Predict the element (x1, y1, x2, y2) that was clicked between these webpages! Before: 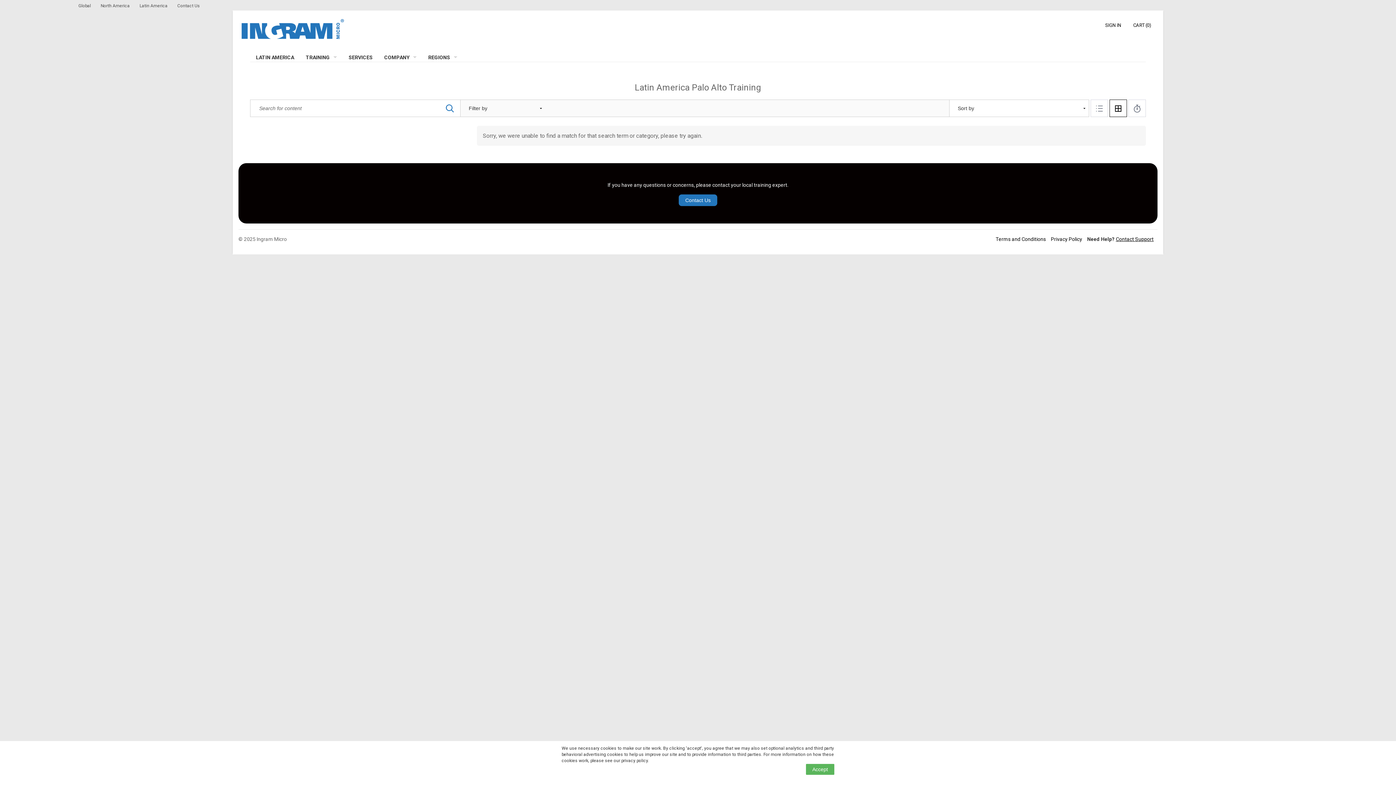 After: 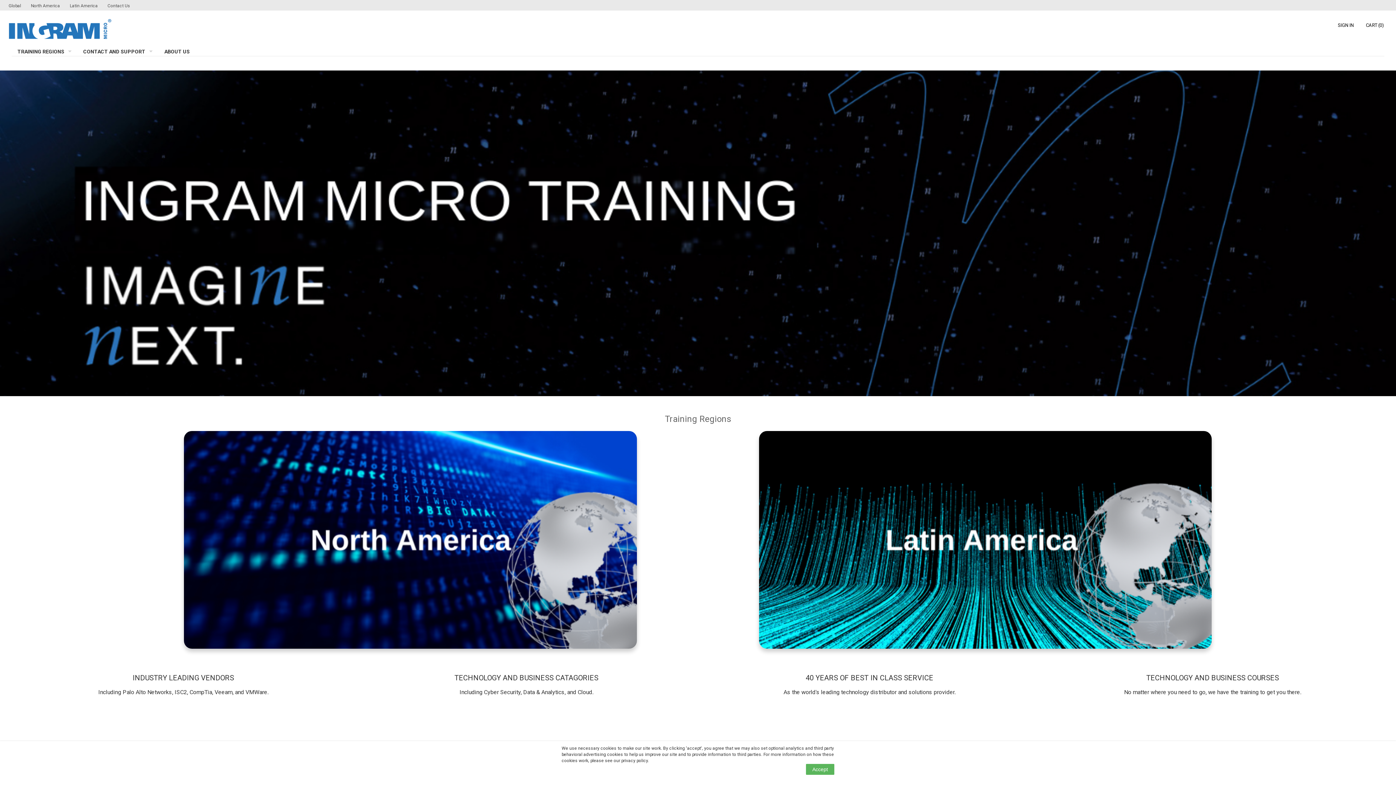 Action: label: Global  bbox: (69, 3, 92, 8)